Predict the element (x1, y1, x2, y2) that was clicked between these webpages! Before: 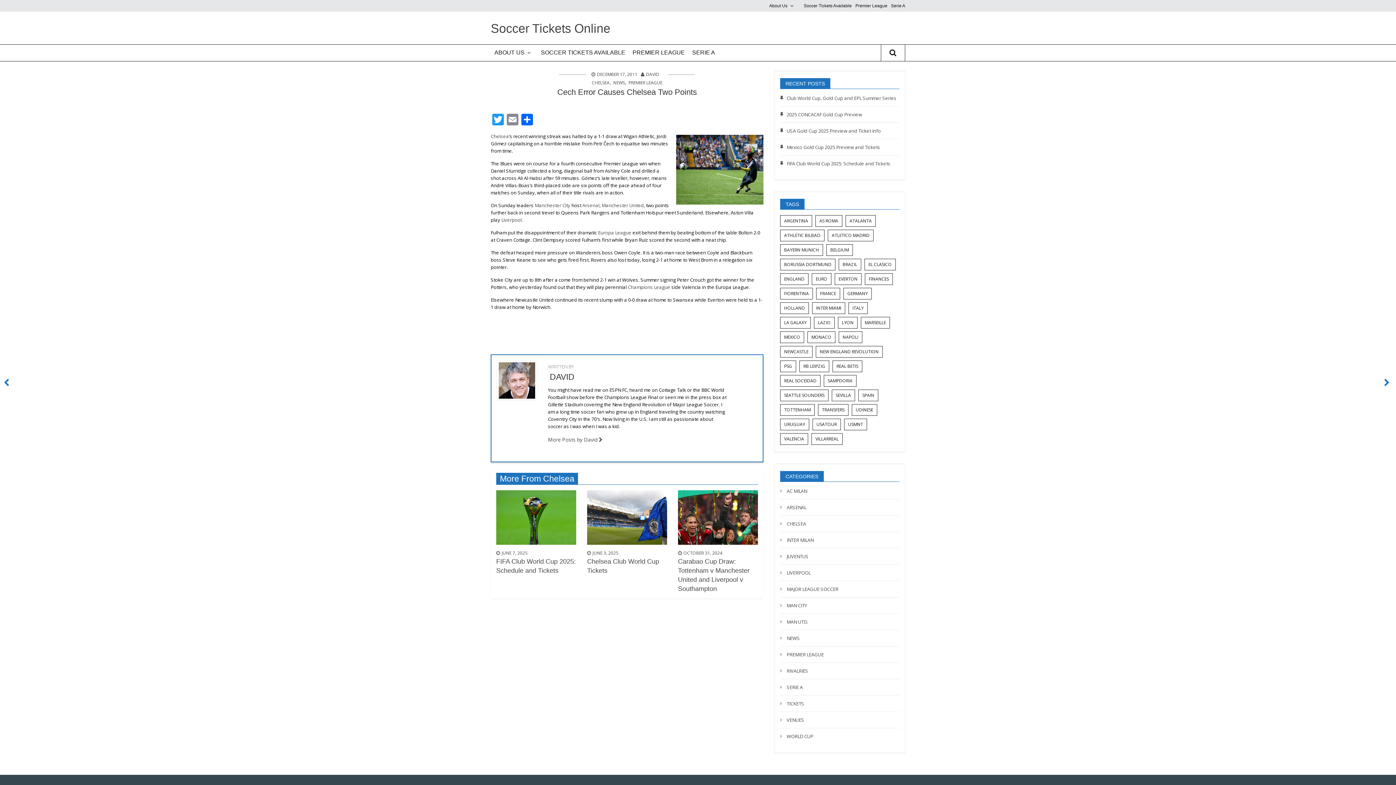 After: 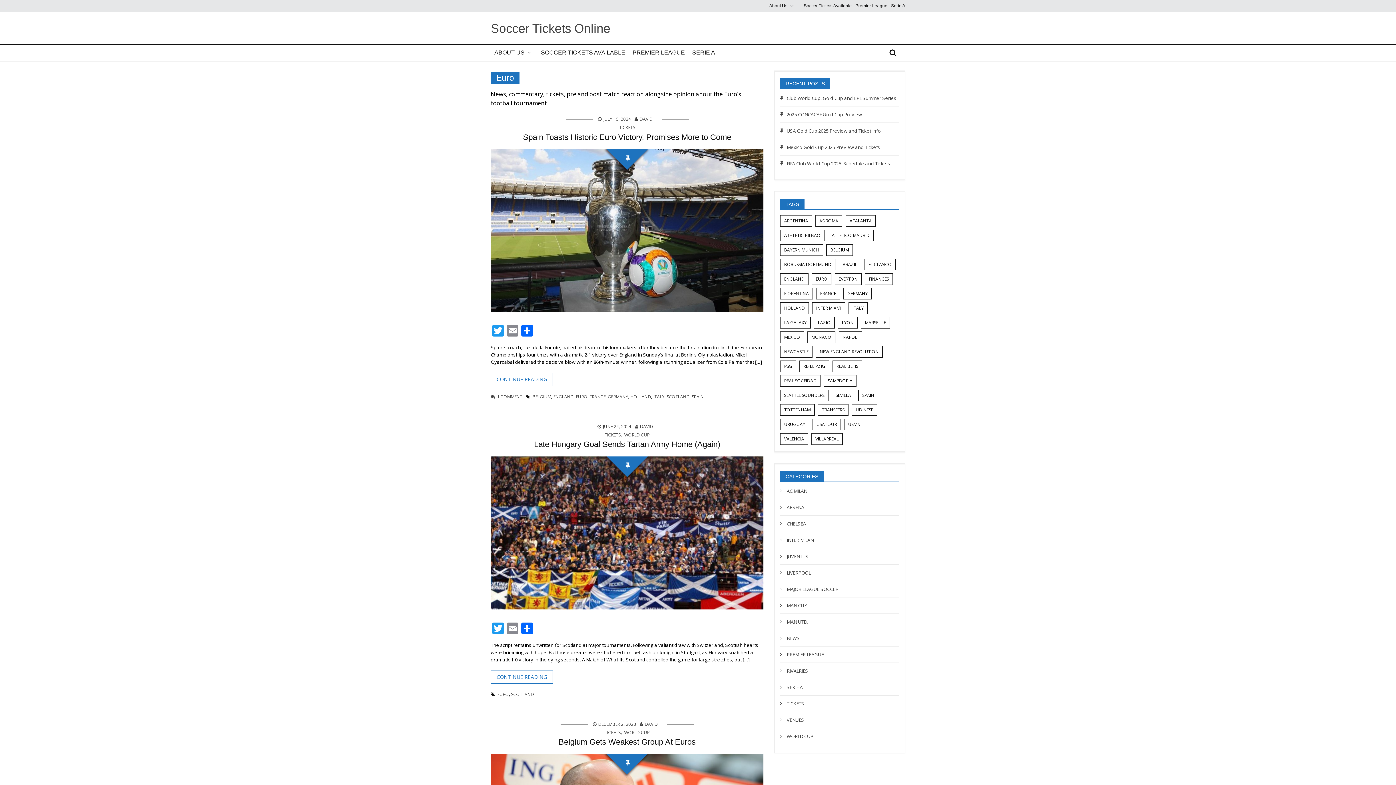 Action: label: euro (10 items) bbox: (812, 273, 831, 285)